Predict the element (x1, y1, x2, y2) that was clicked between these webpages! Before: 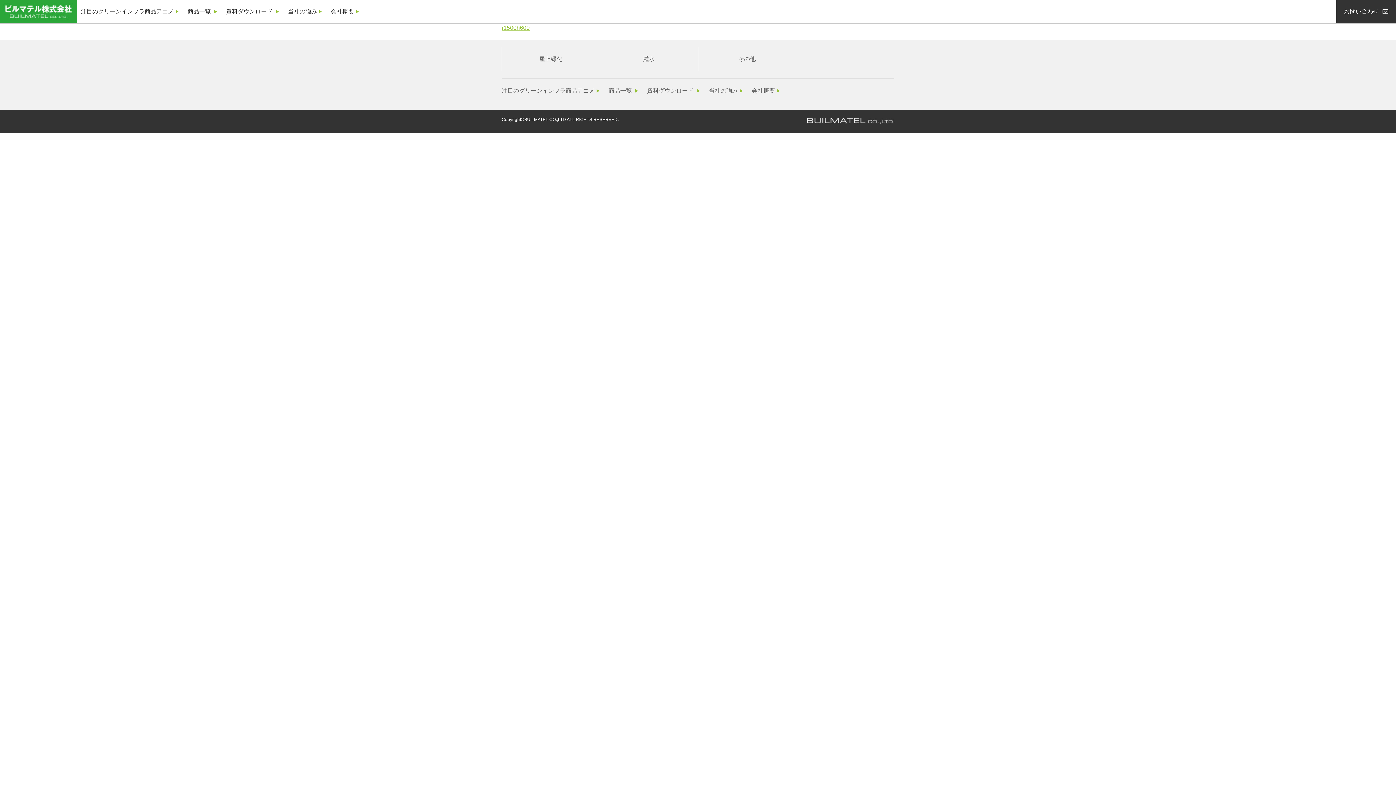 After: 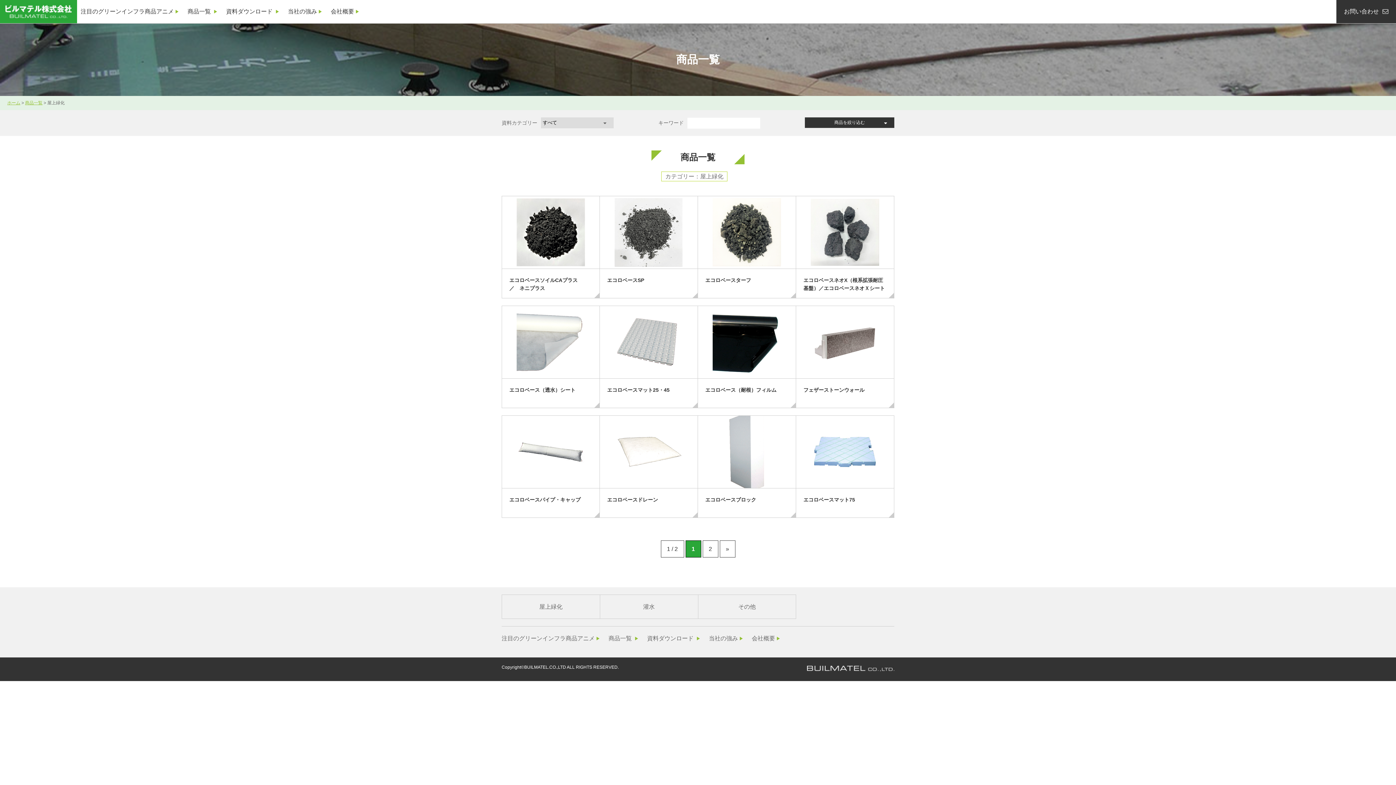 Action: label: 屋上緑化 bbox: (502, 46, 600, 71)